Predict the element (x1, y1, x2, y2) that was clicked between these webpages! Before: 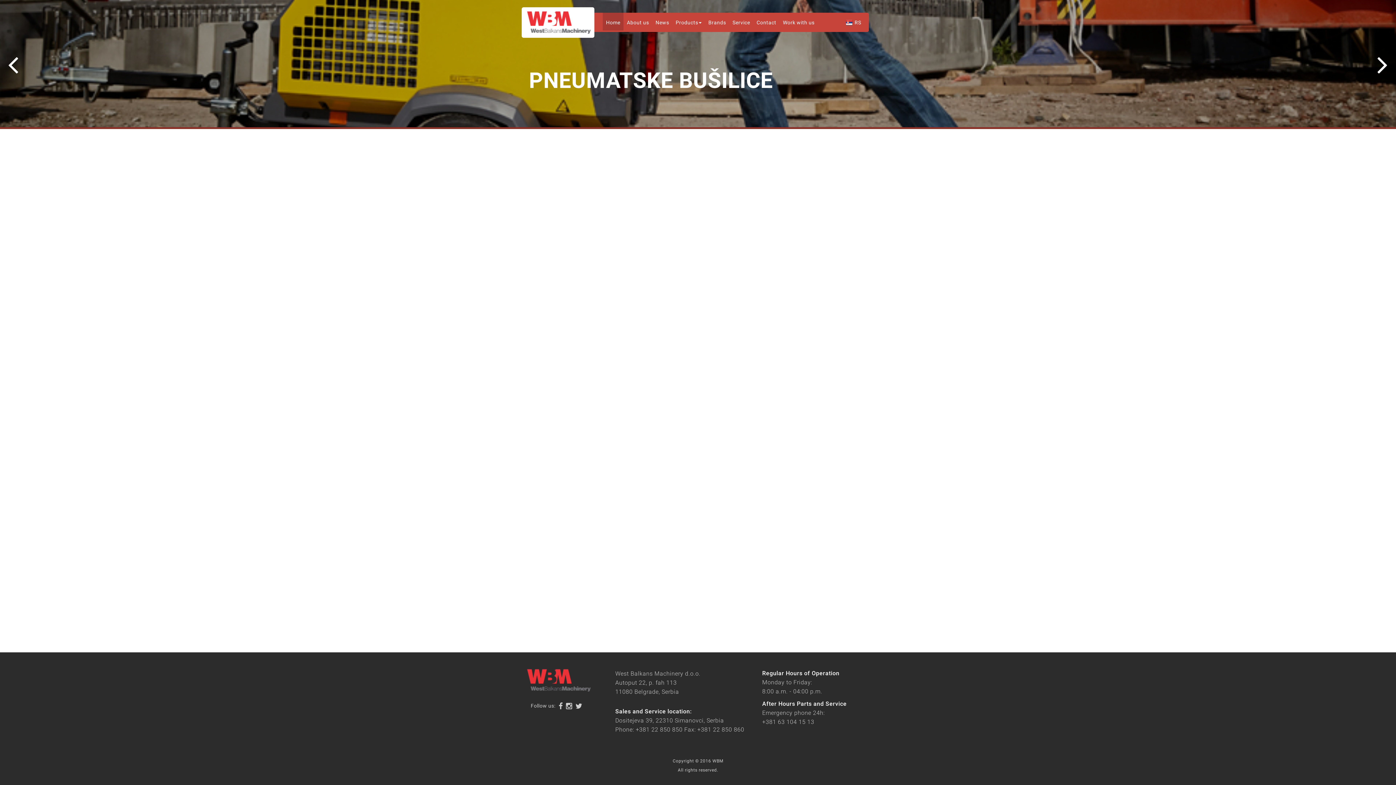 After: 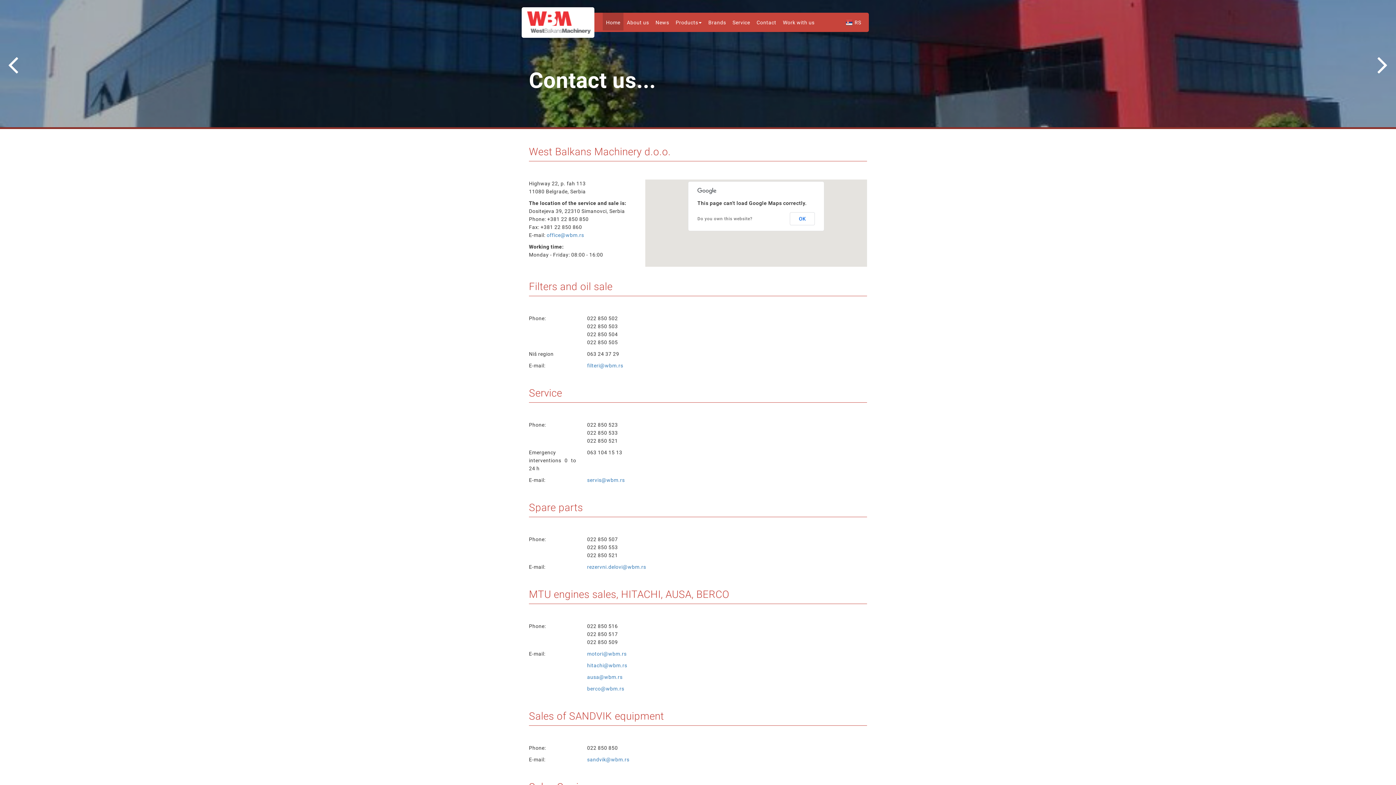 Action: label: Contact bbox: (753, 12, 779, 30)